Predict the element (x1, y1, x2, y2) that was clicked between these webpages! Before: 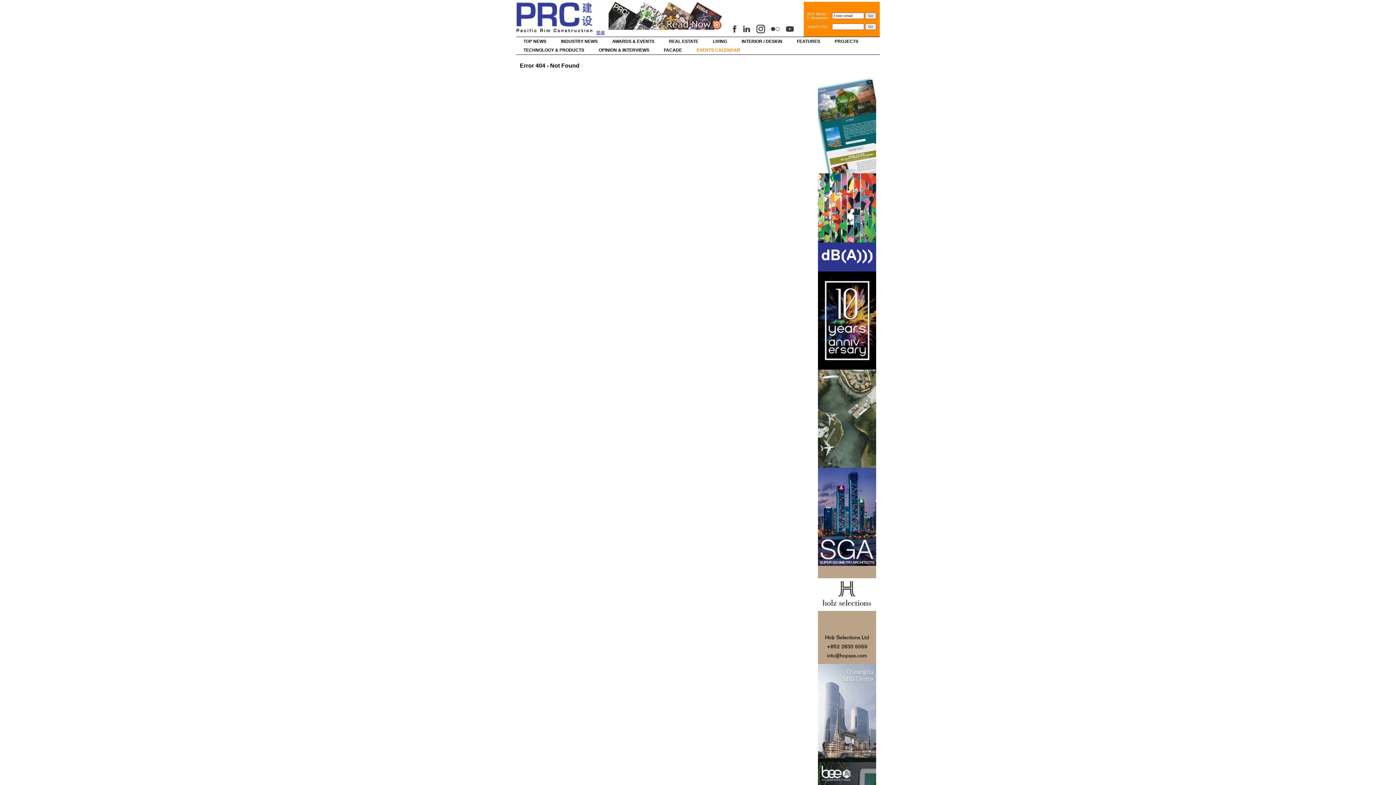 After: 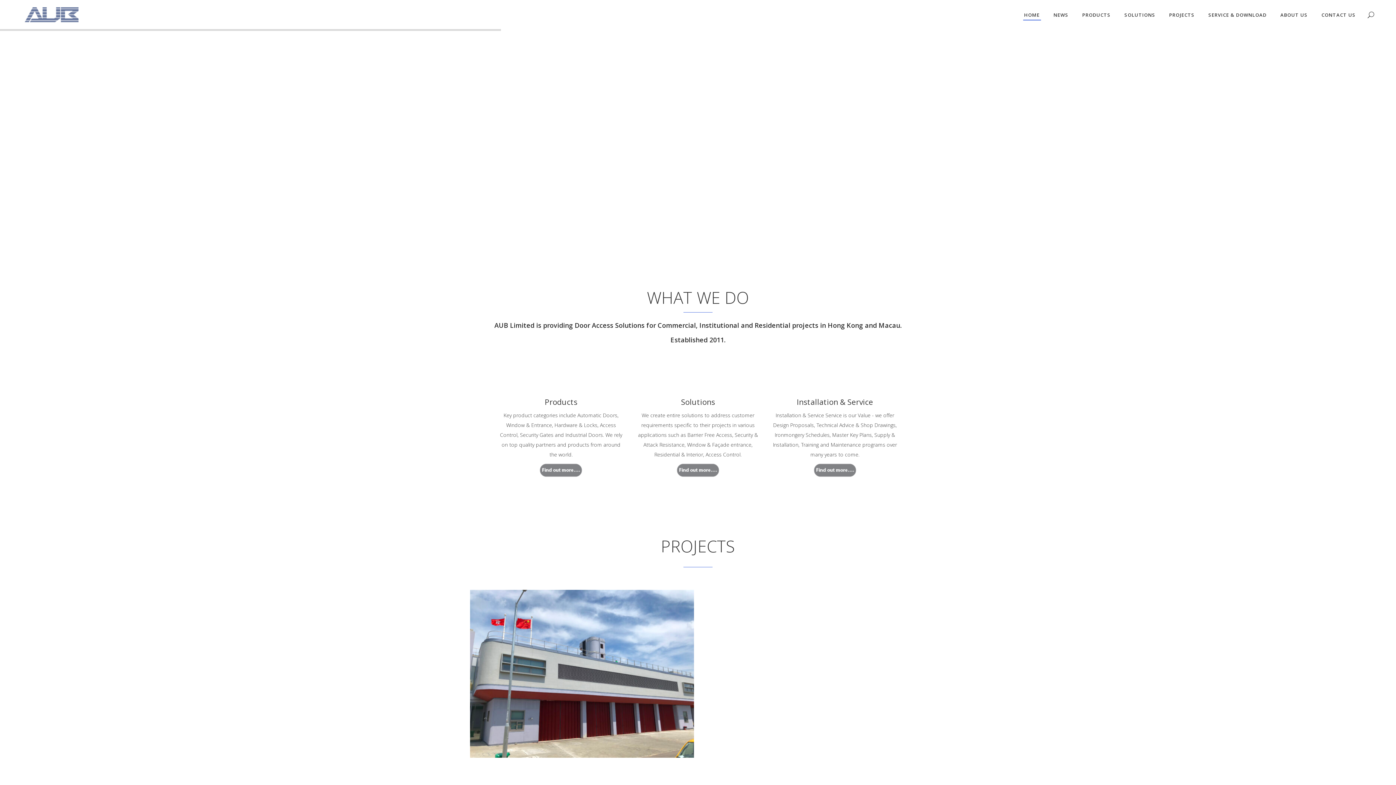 Action: bbox: (818, 365, 876, 370)